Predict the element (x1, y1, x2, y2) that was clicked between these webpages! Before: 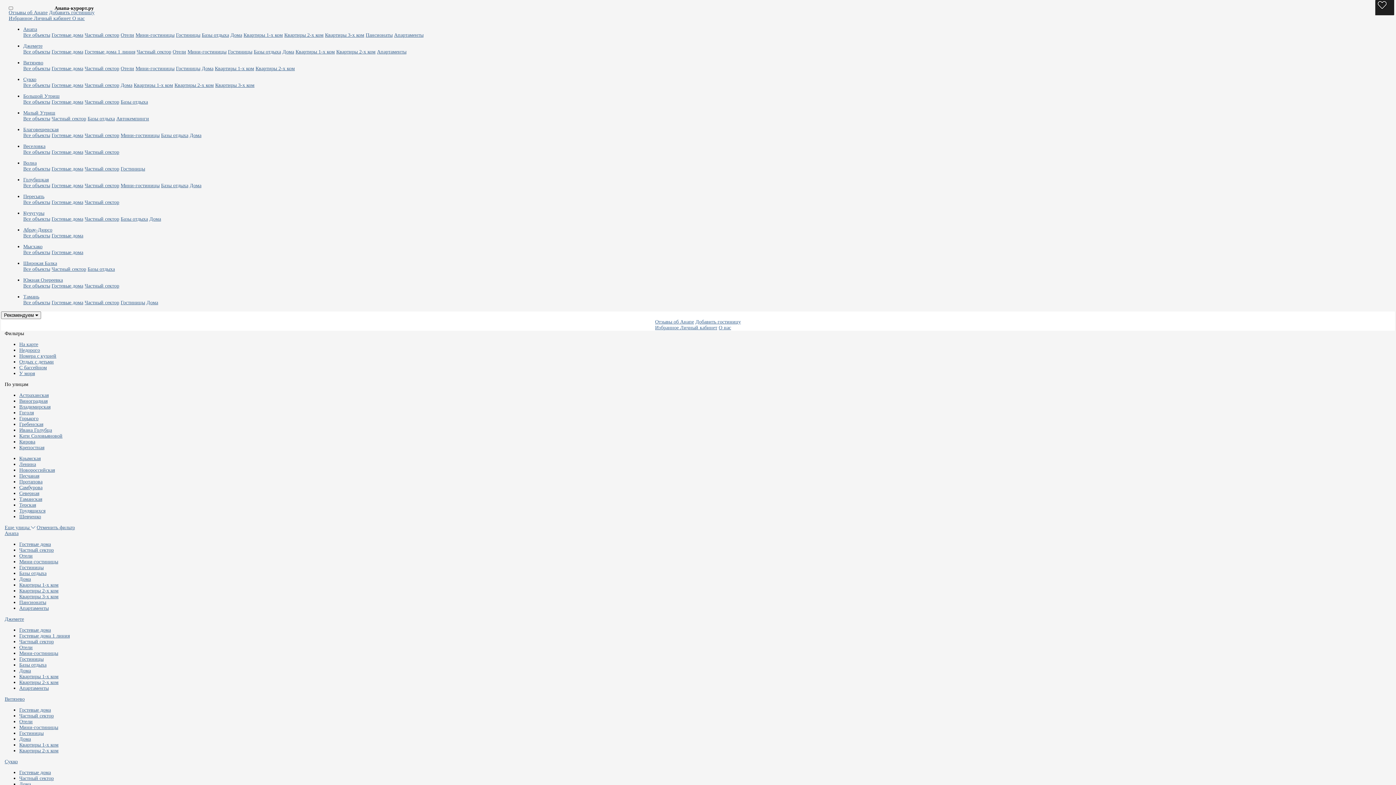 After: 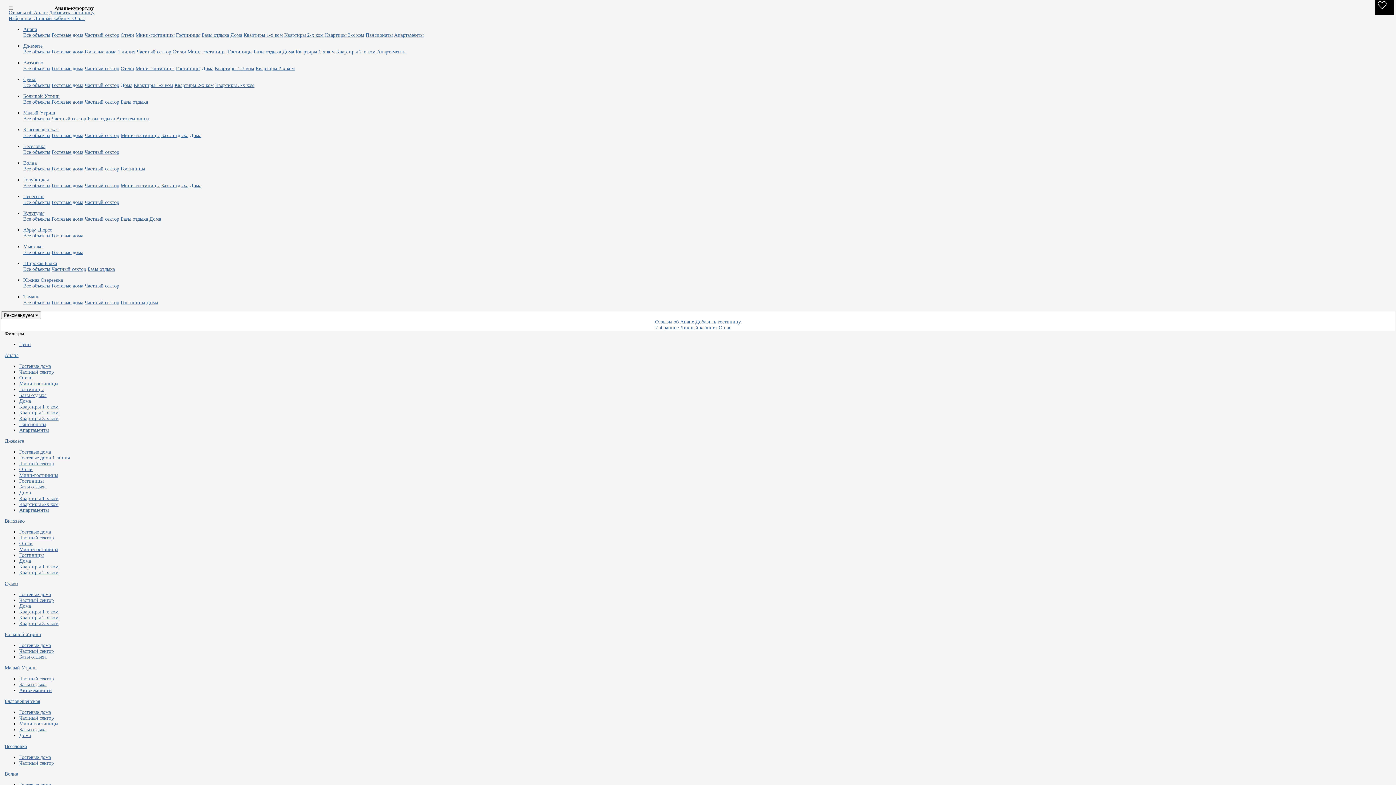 Action: label: Базы отдыха bbox: (19, 662, 46, 668)